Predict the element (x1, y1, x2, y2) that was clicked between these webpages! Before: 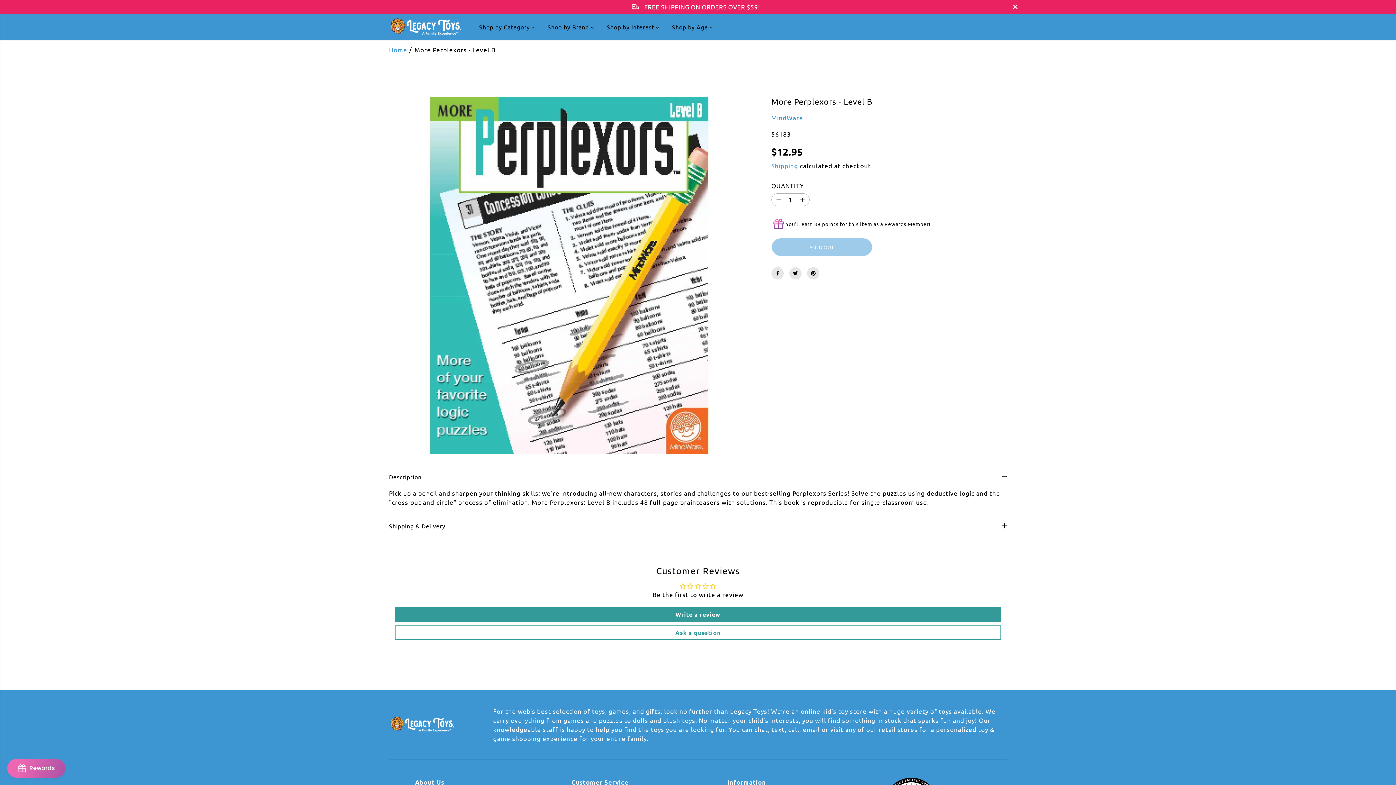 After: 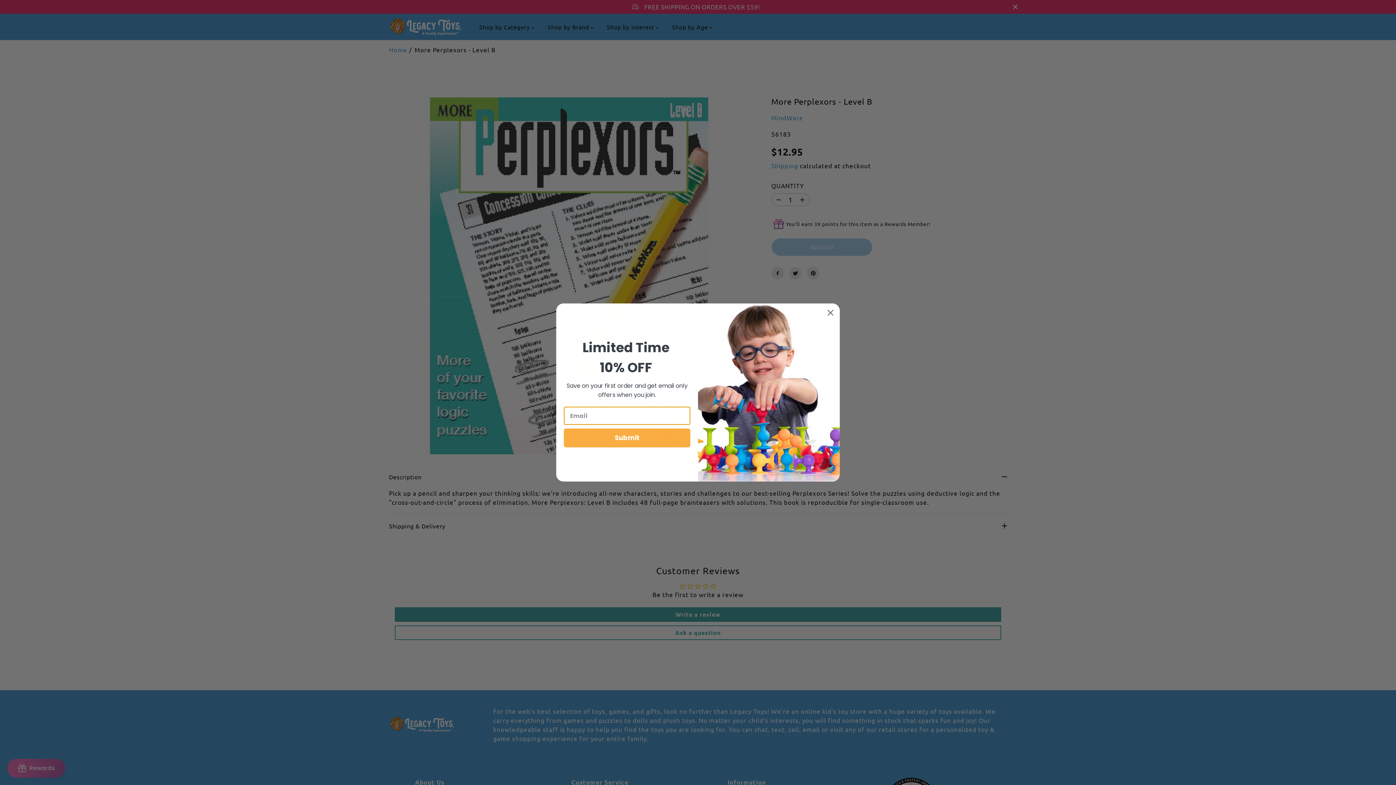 Action: bbox: (771, 267, 783, 279)